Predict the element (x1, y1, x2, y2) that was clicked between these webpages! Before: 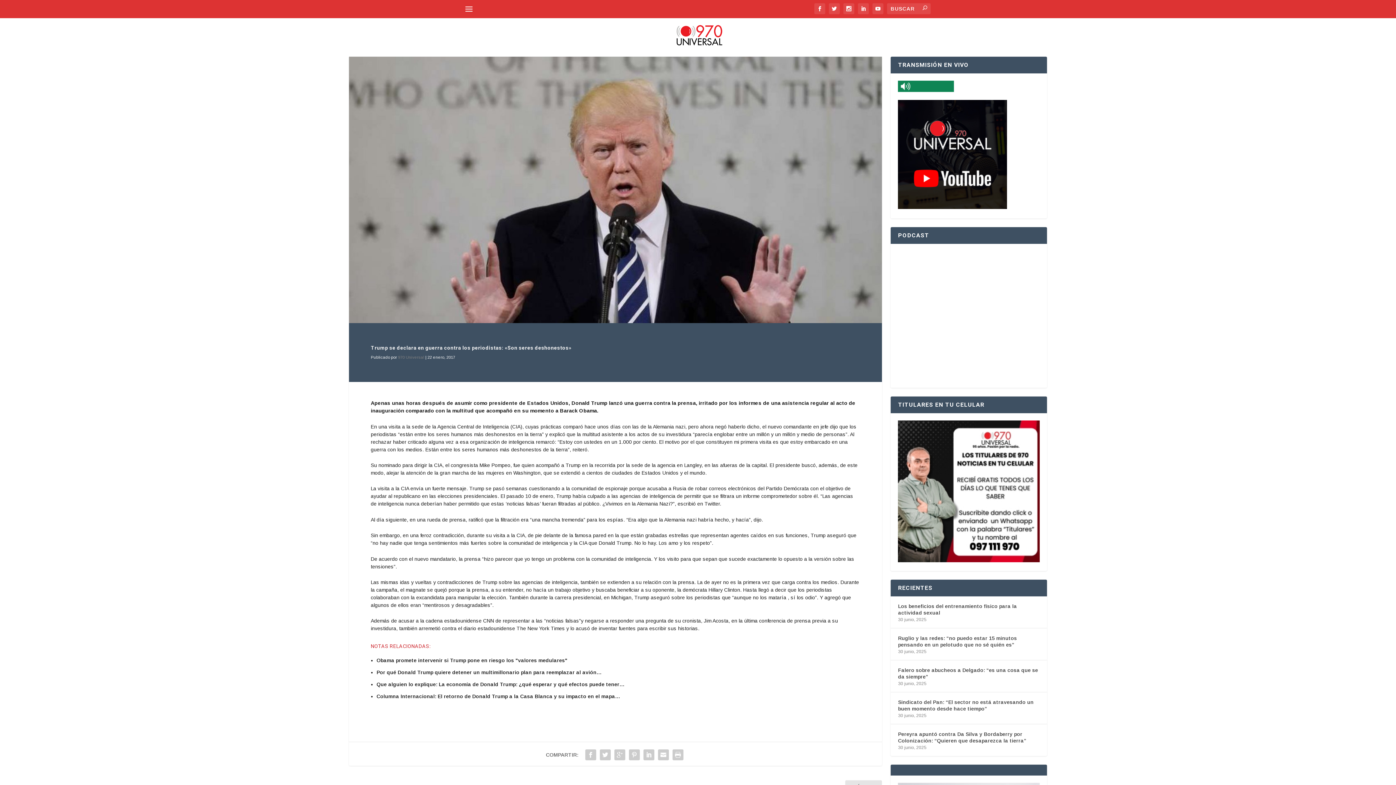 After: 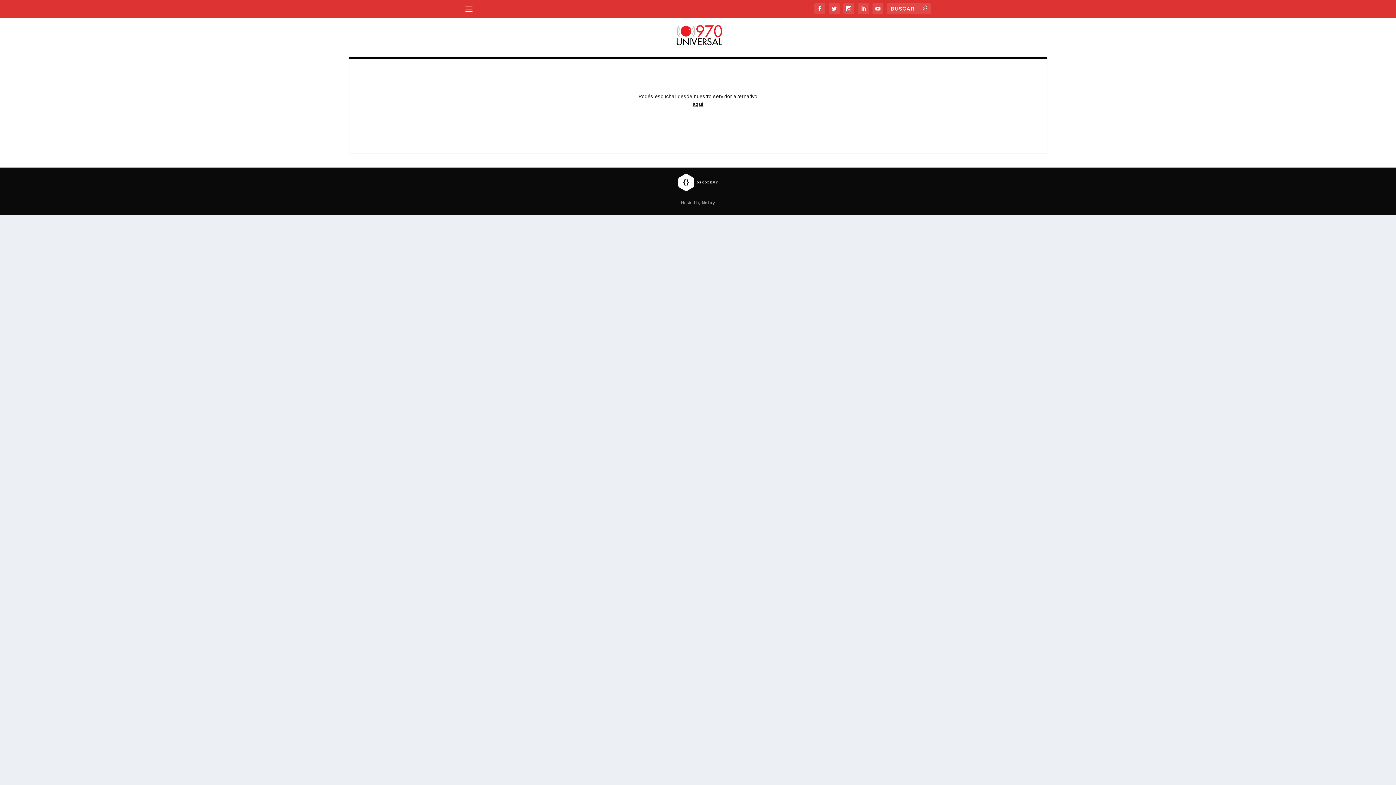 Action: bbox: (898, 80, 955, 92)